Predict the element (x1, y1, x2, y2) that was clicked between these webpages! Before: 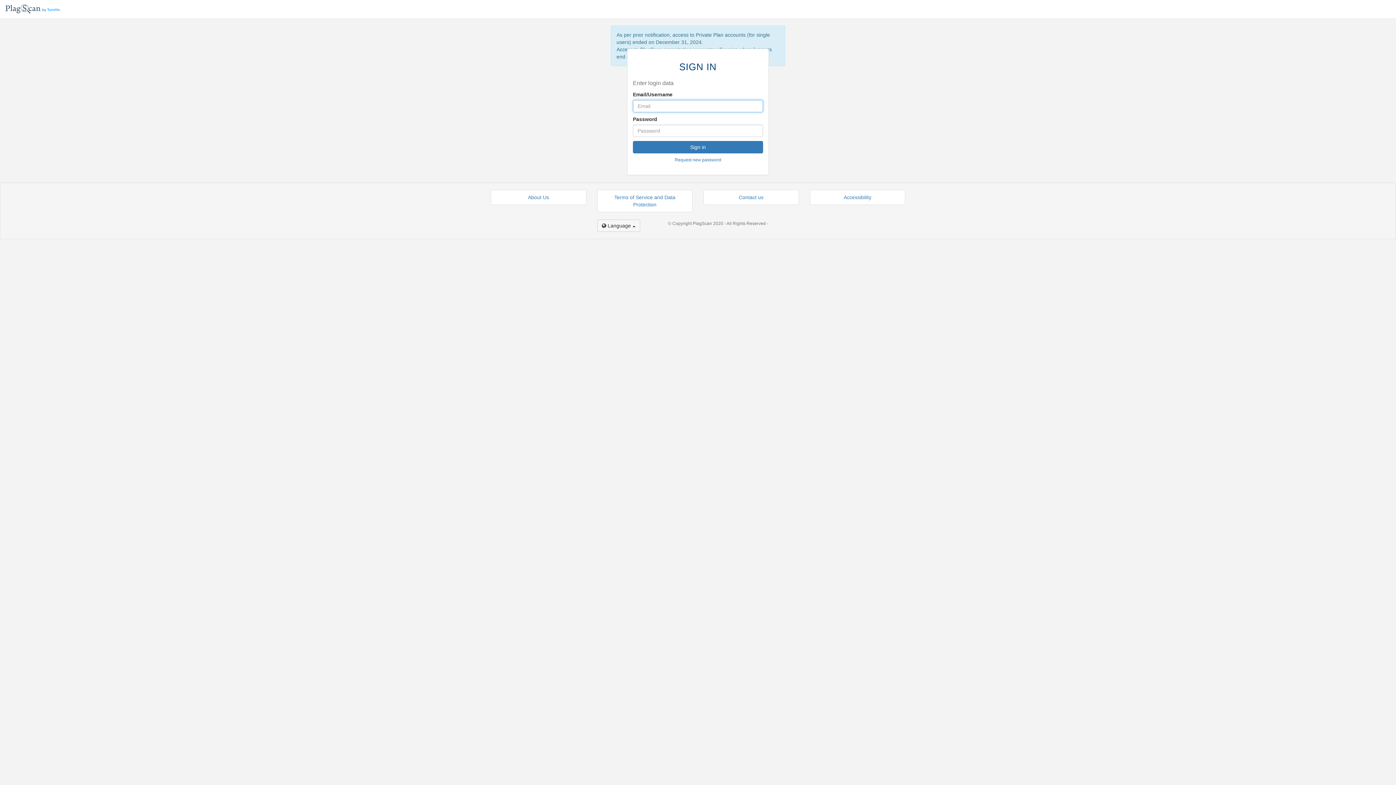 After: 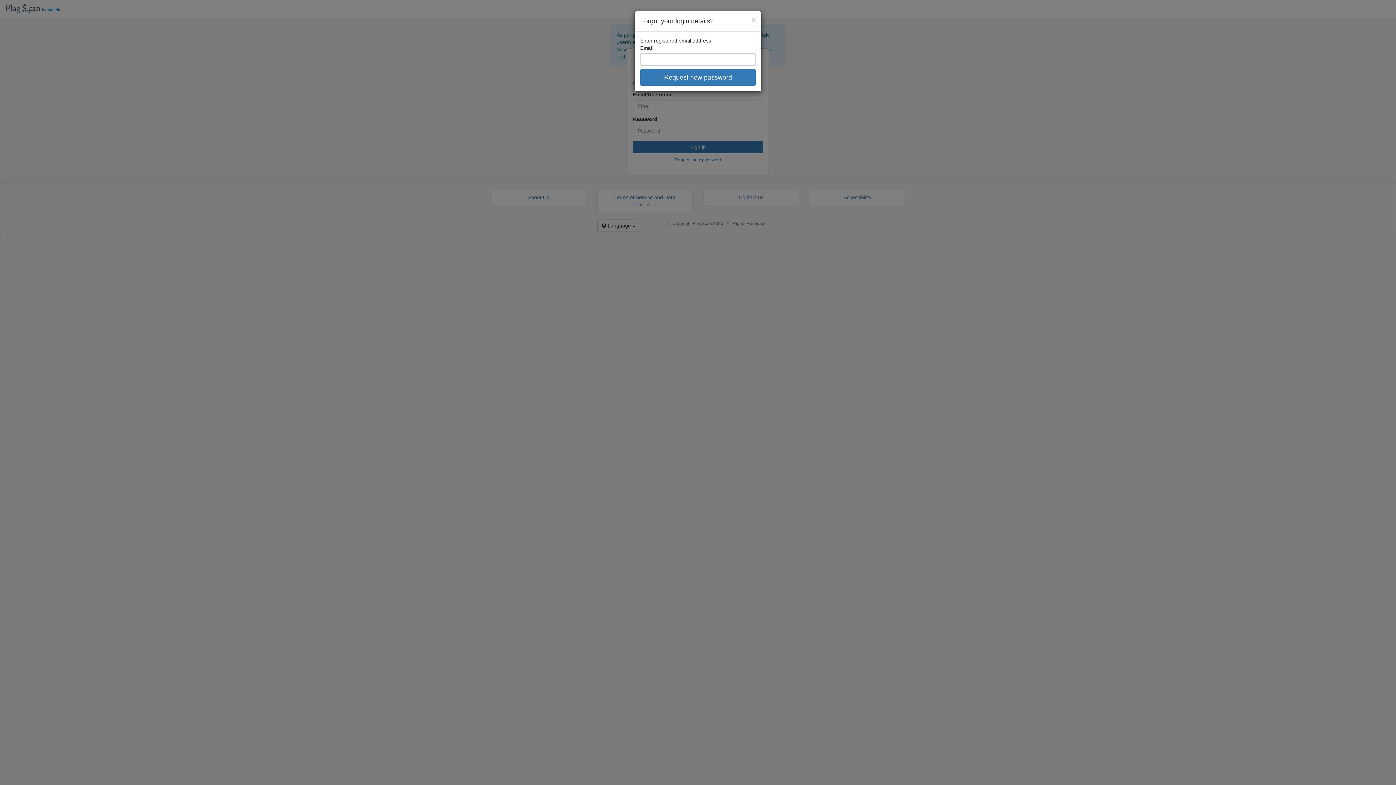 Action: bbox: (670, 153, 726, 165) label: Request new password